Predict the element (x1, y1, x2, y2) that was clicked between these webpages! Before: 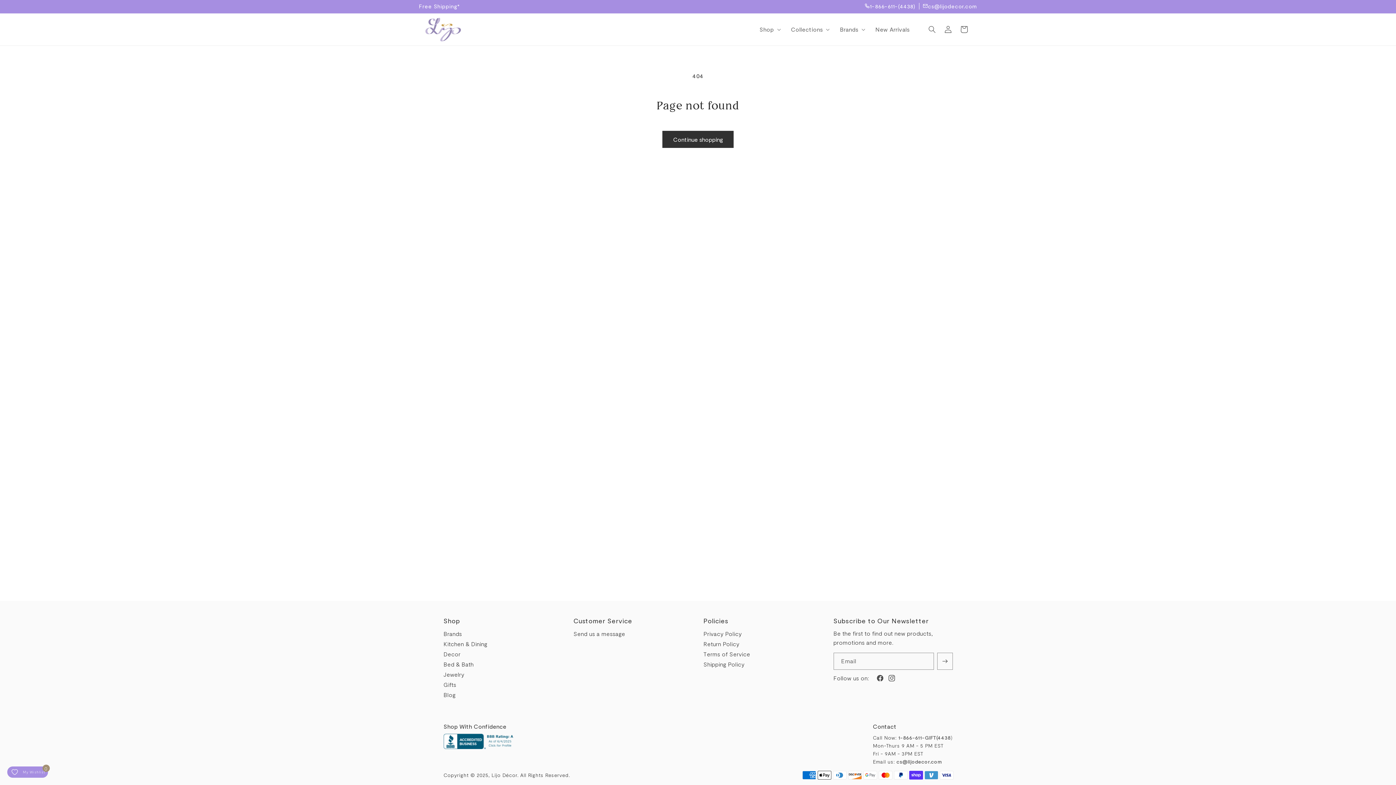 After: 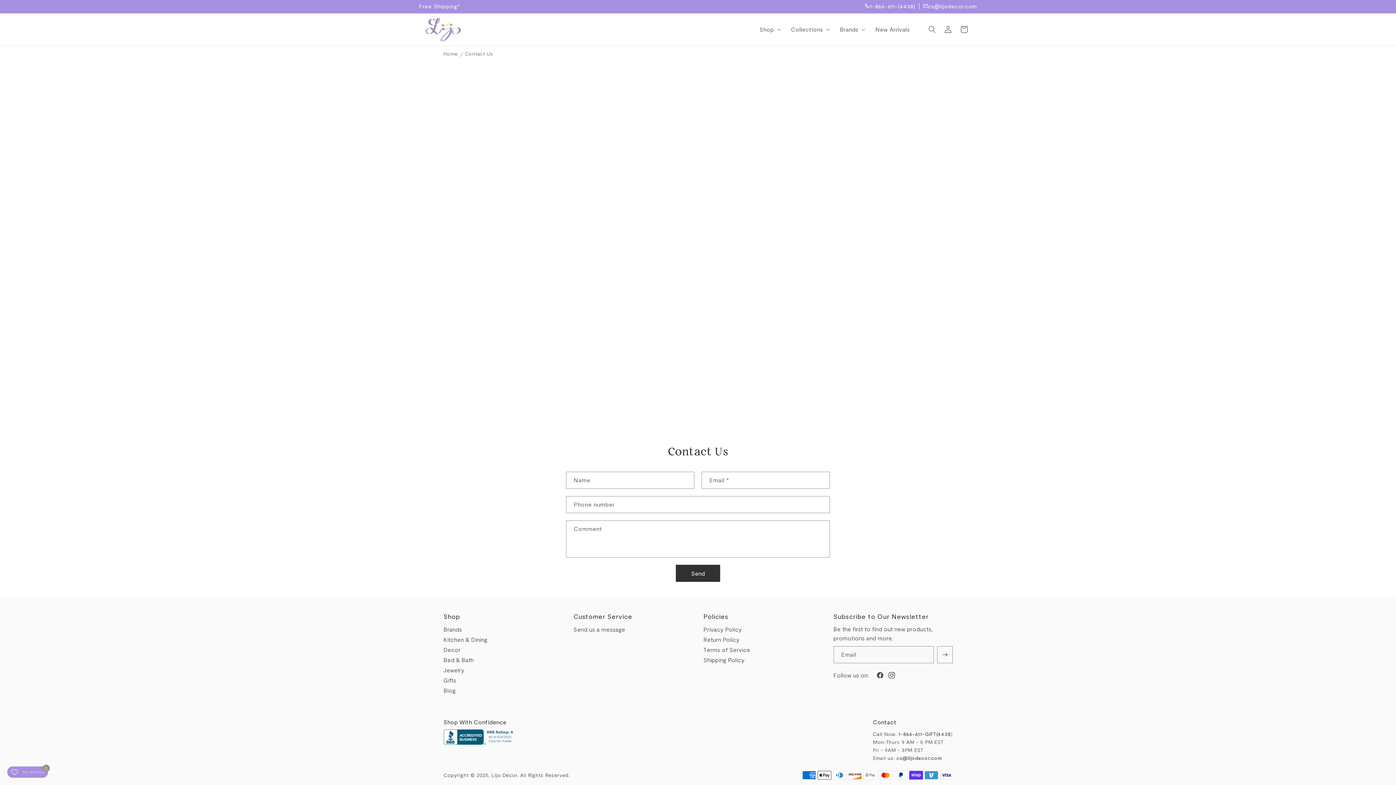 Action: bbox: (573, 629, 625, 639) label: Send us a message